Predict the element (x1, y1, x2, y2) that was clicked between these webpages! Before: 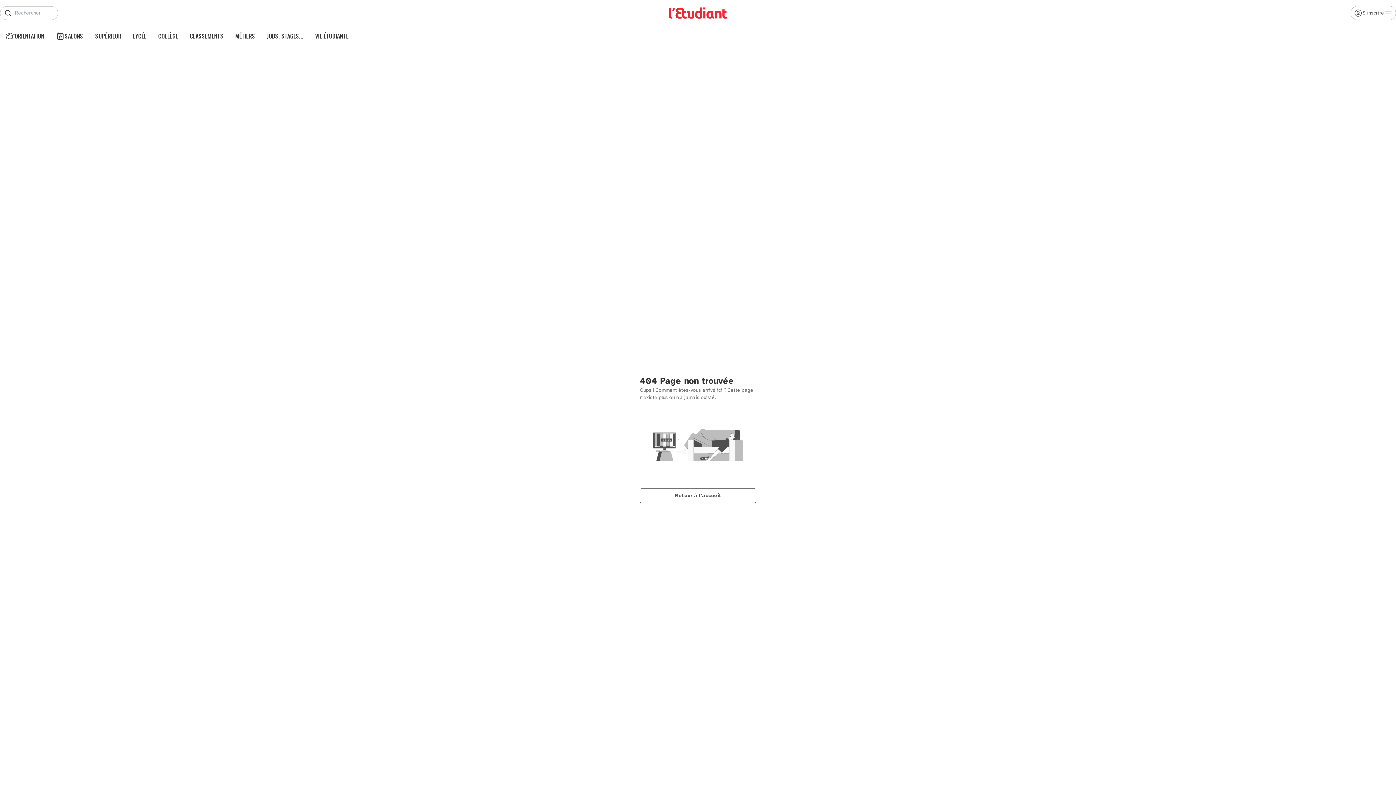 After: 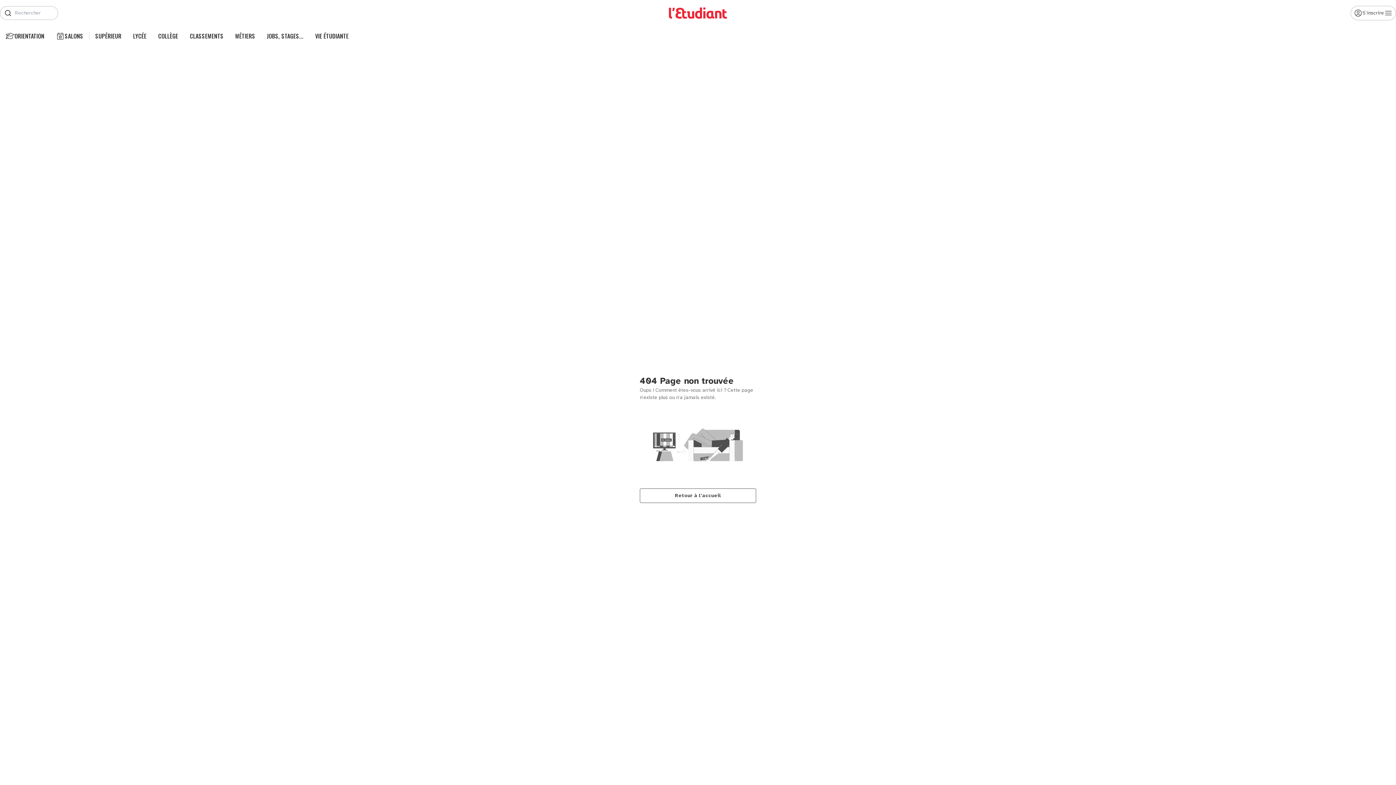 Action: label: VIE ÉTUDIANTE bbox: (315, 32, 348, 40)